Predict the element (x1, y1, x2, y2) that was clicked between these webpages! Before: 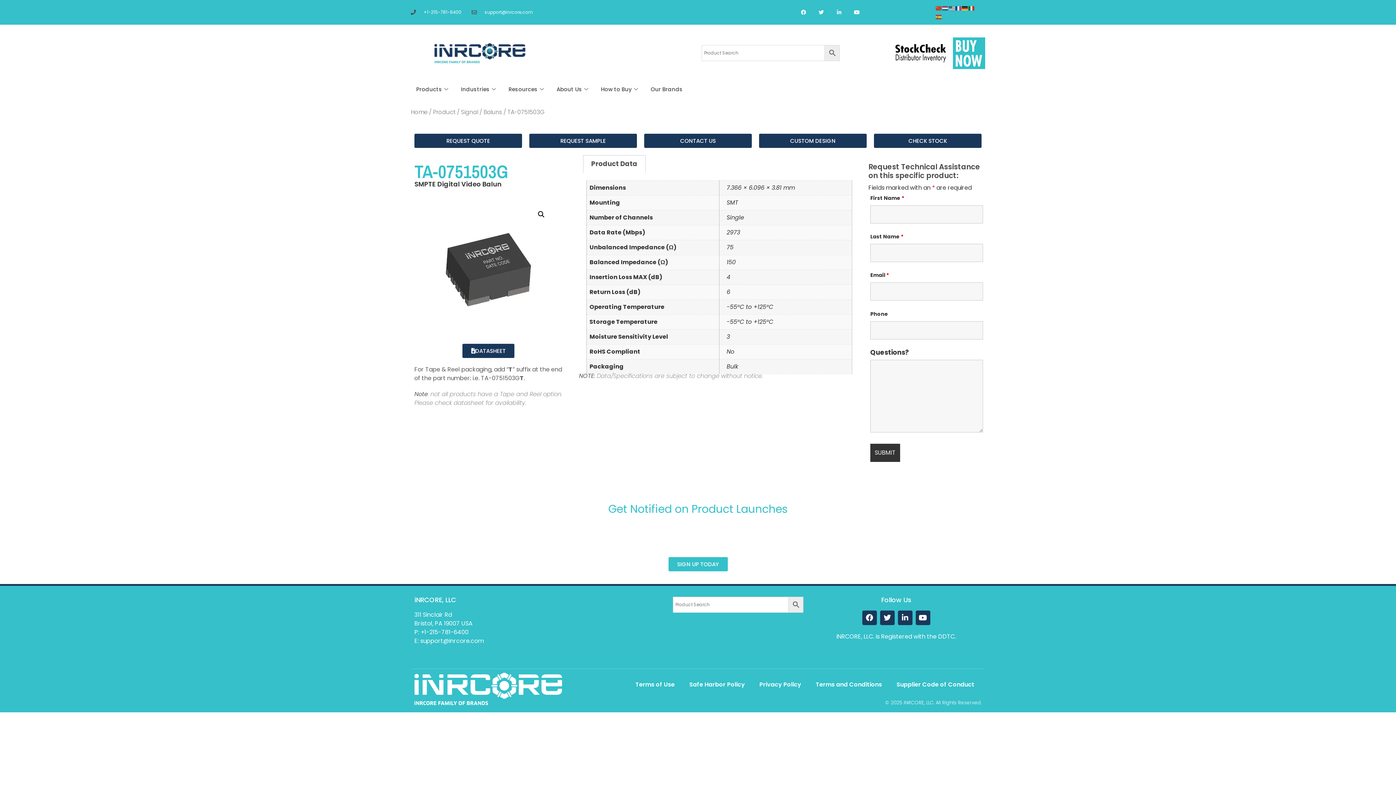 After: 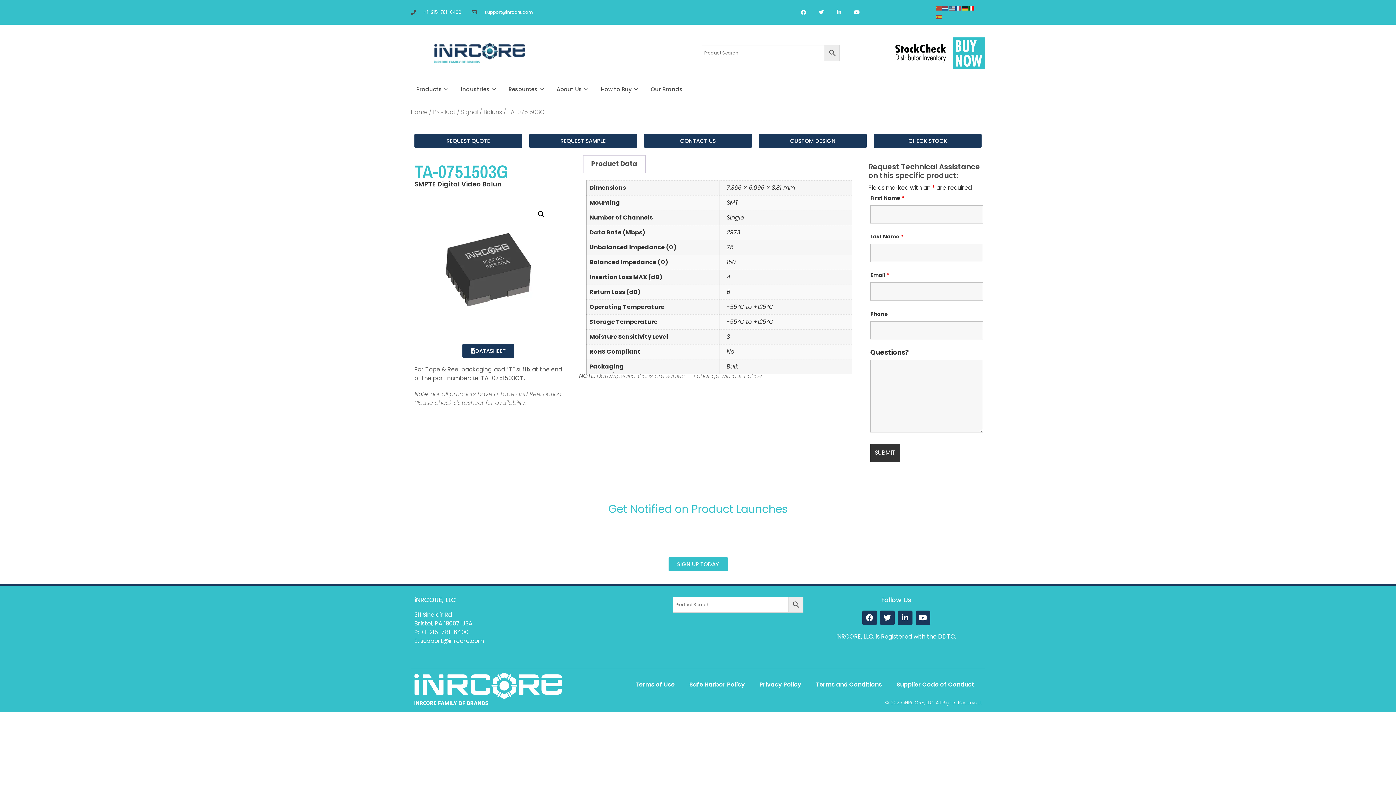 Action: bbox: (968, 3, 975, 12)